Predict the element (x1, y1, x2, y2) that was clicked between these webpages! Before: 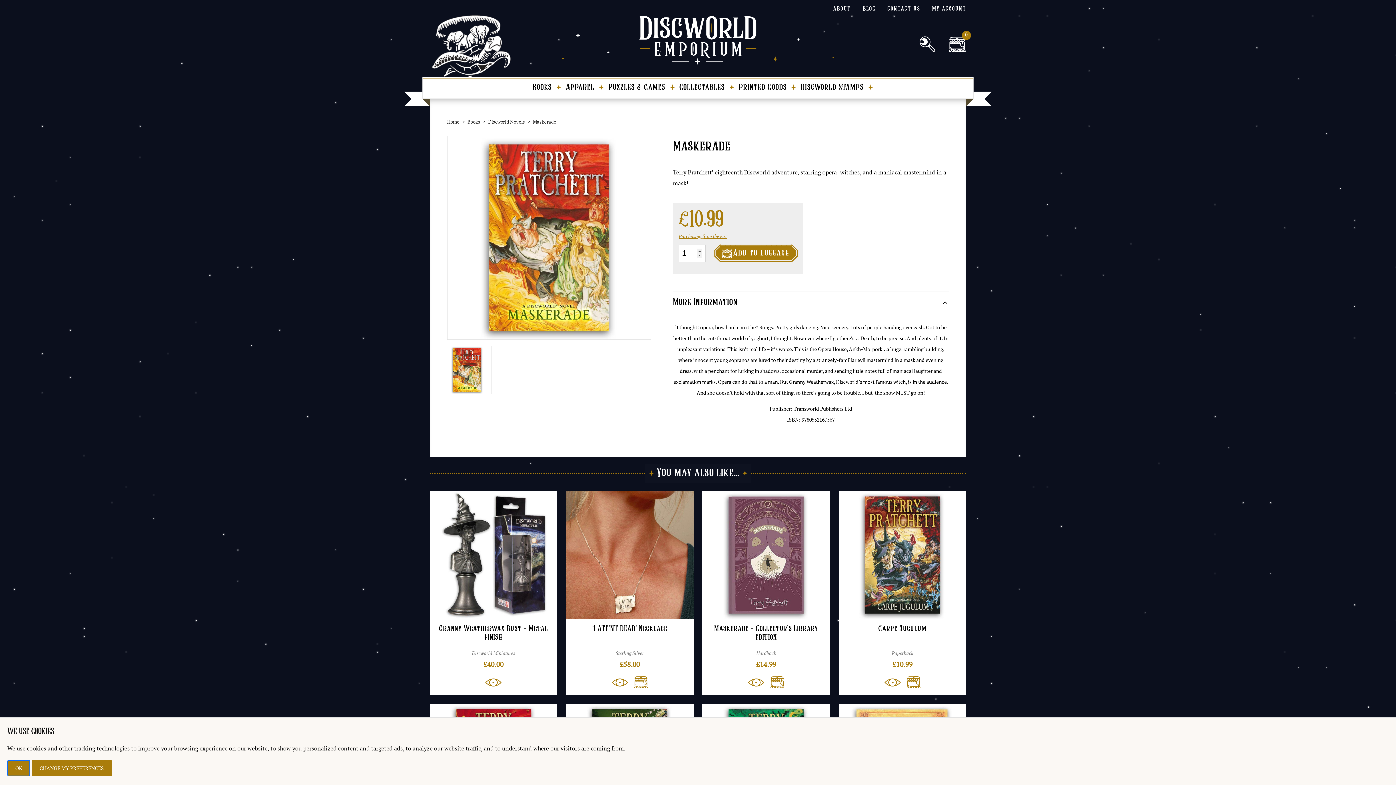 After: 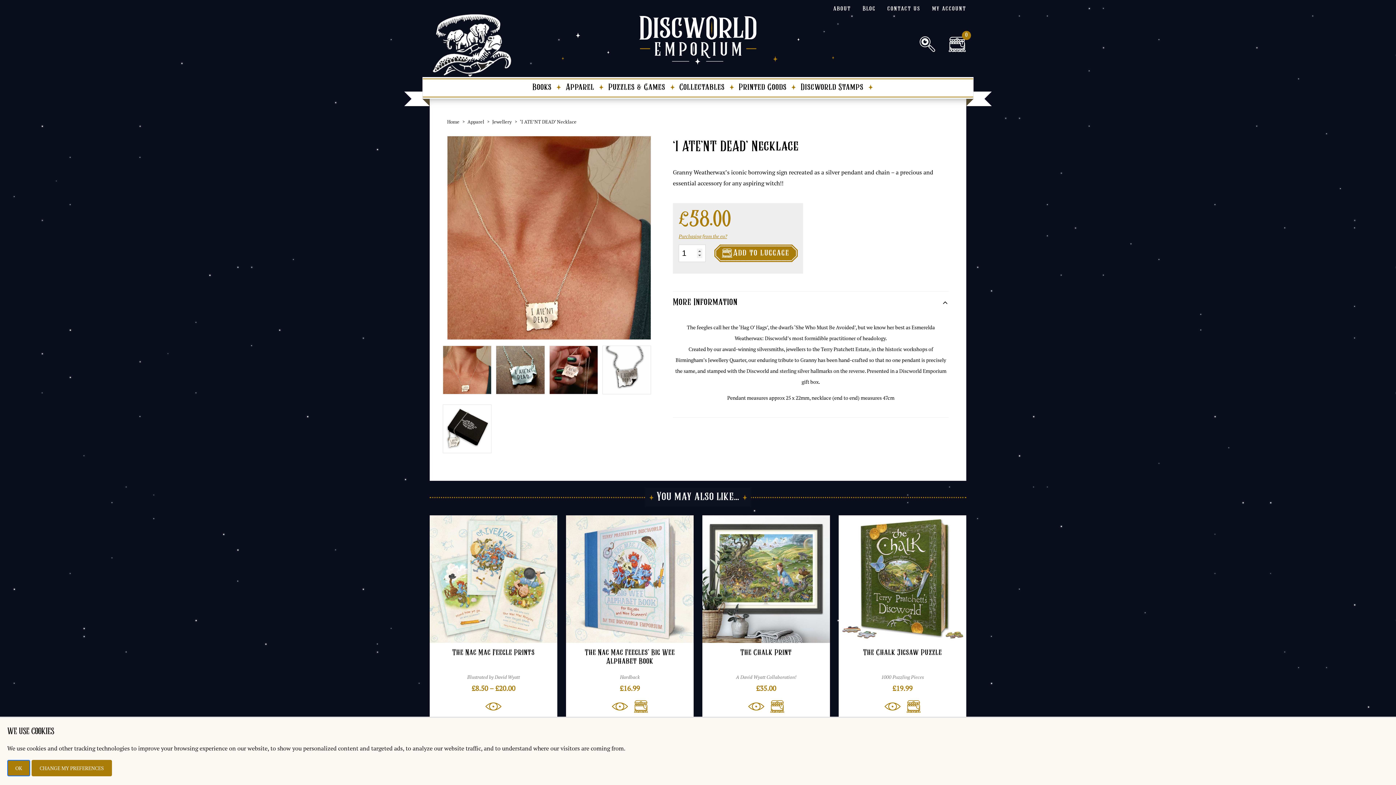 Action: bbox: (566, 491, 693, 670) label: ‘I ATE’NT DEAD’ Necklace
Sterling Silver
£58.00